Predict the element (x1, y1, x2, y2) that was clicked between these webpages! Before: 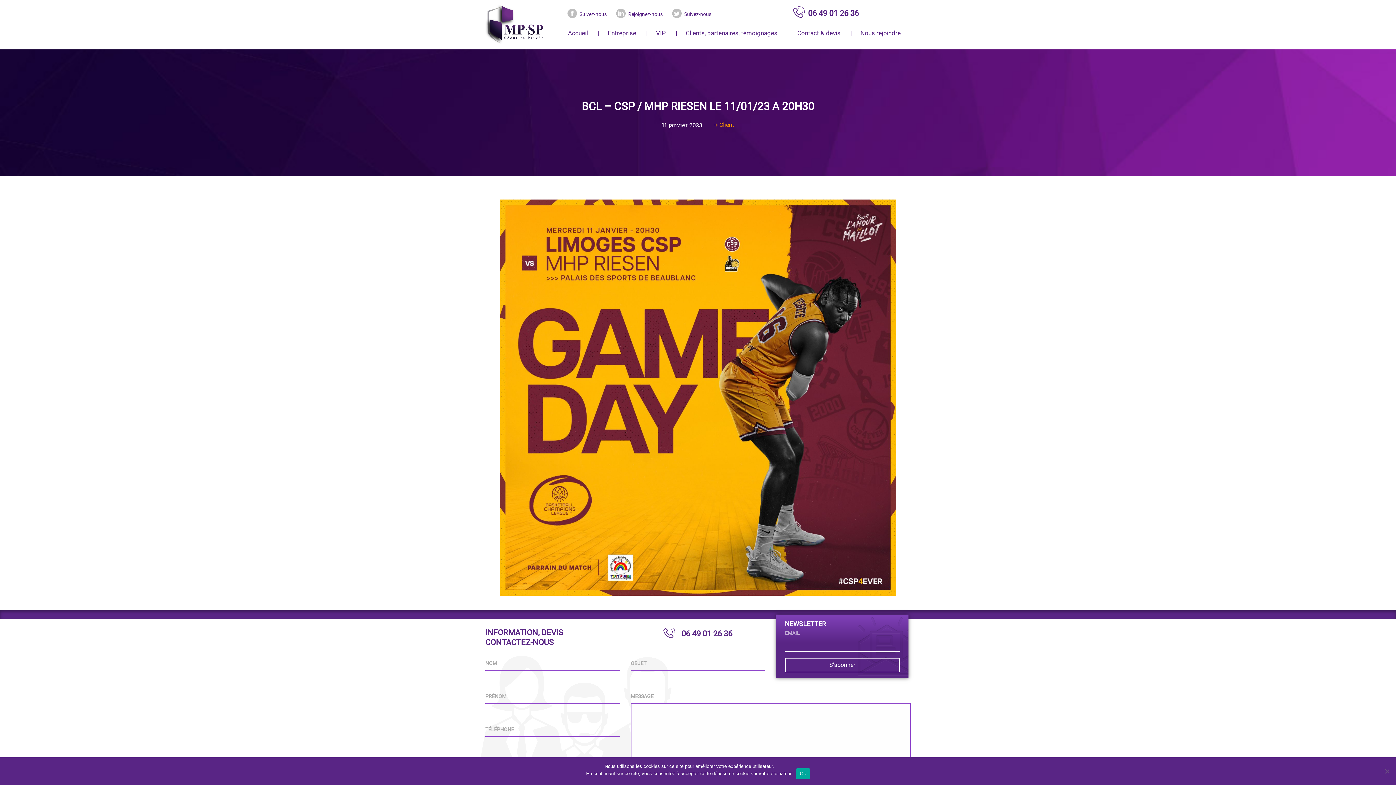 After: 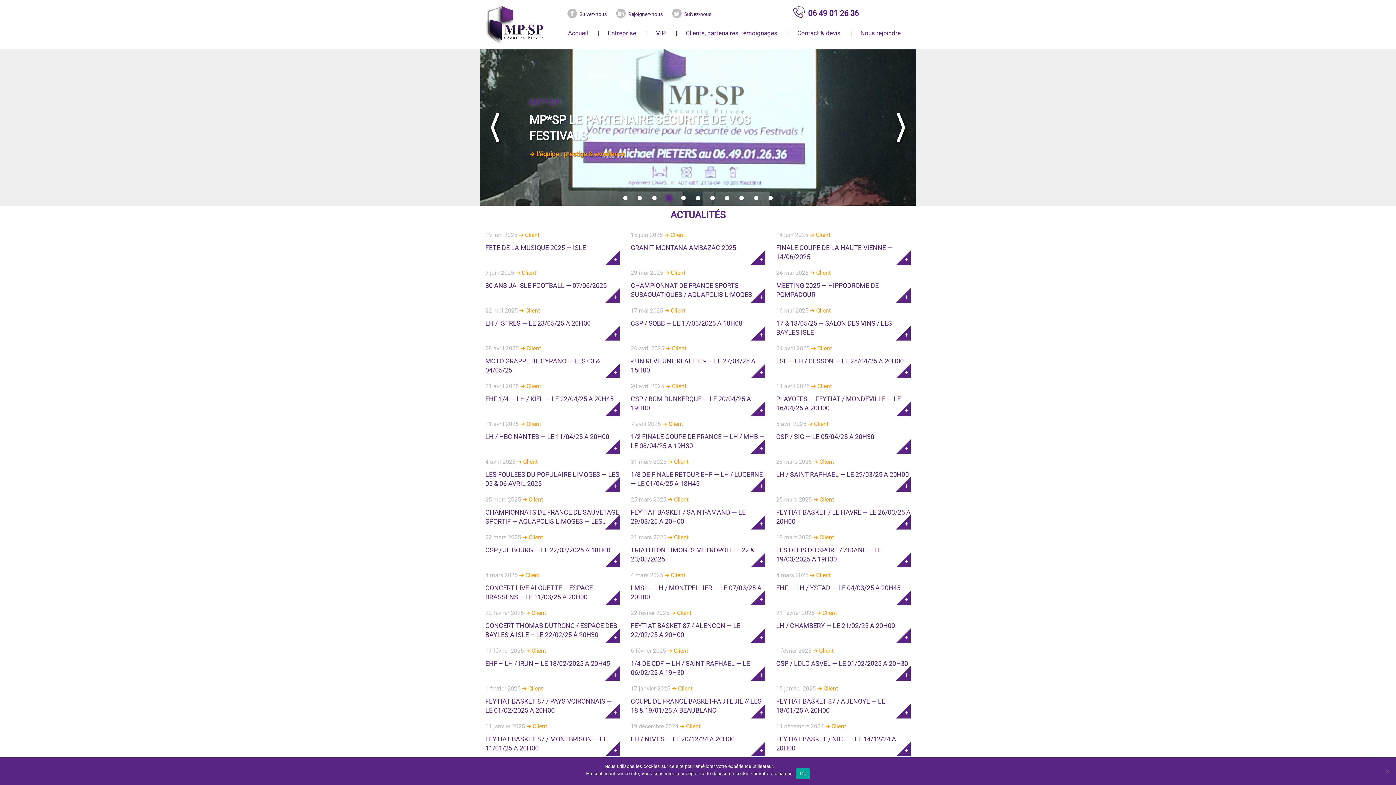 Action: bbox: (480, 2, 552, 46)